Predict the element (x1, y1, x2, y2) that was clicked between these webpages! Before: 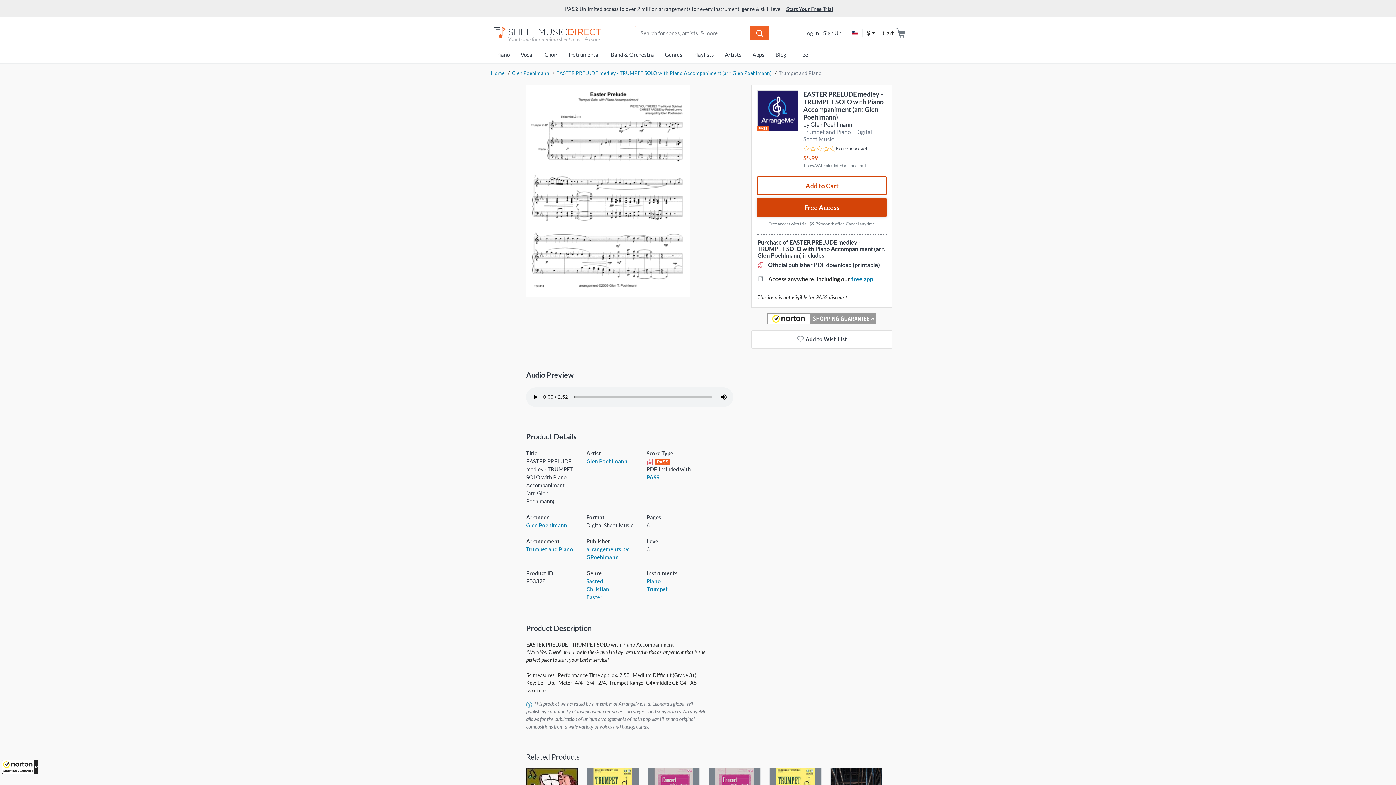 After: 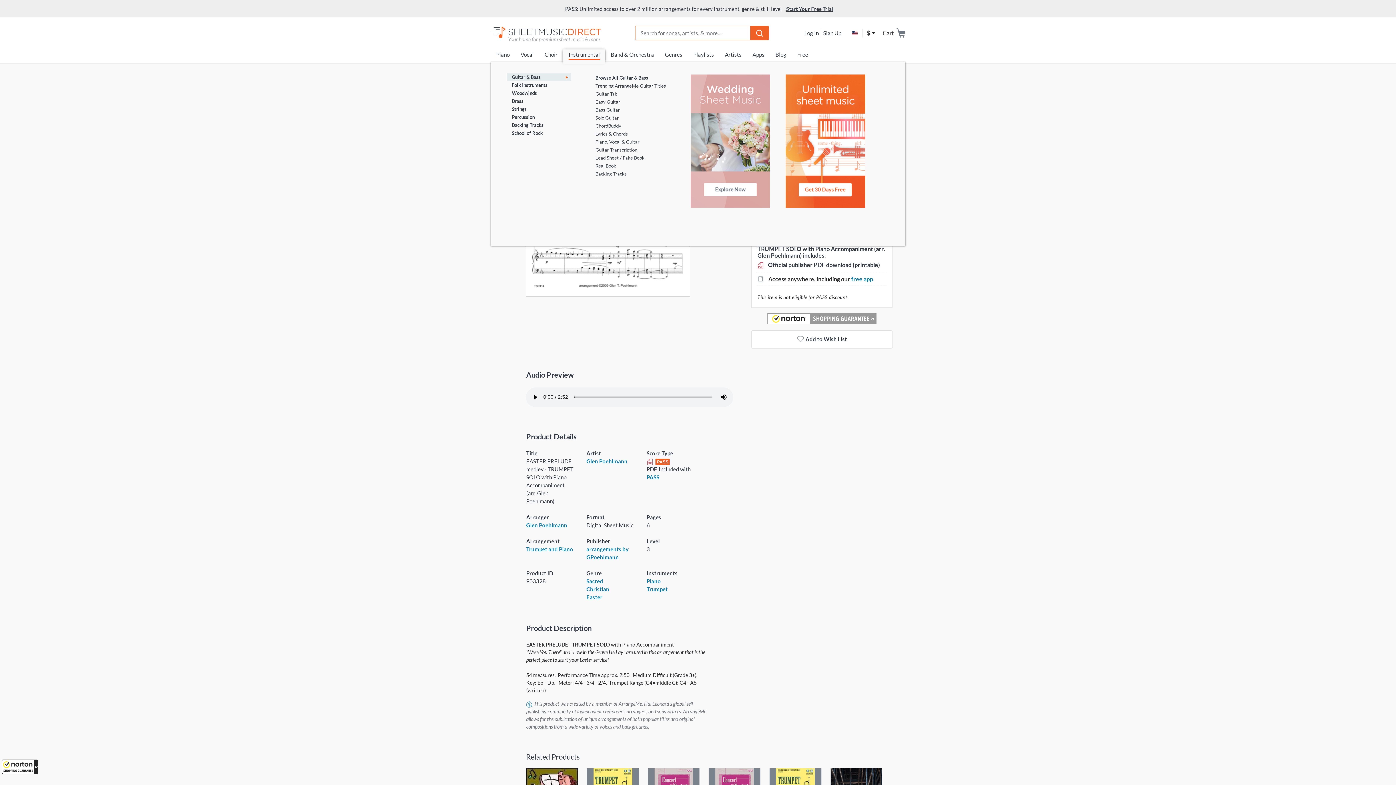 Action: label: Instrumental
(current) bbox: (563, 49, 605, 62)